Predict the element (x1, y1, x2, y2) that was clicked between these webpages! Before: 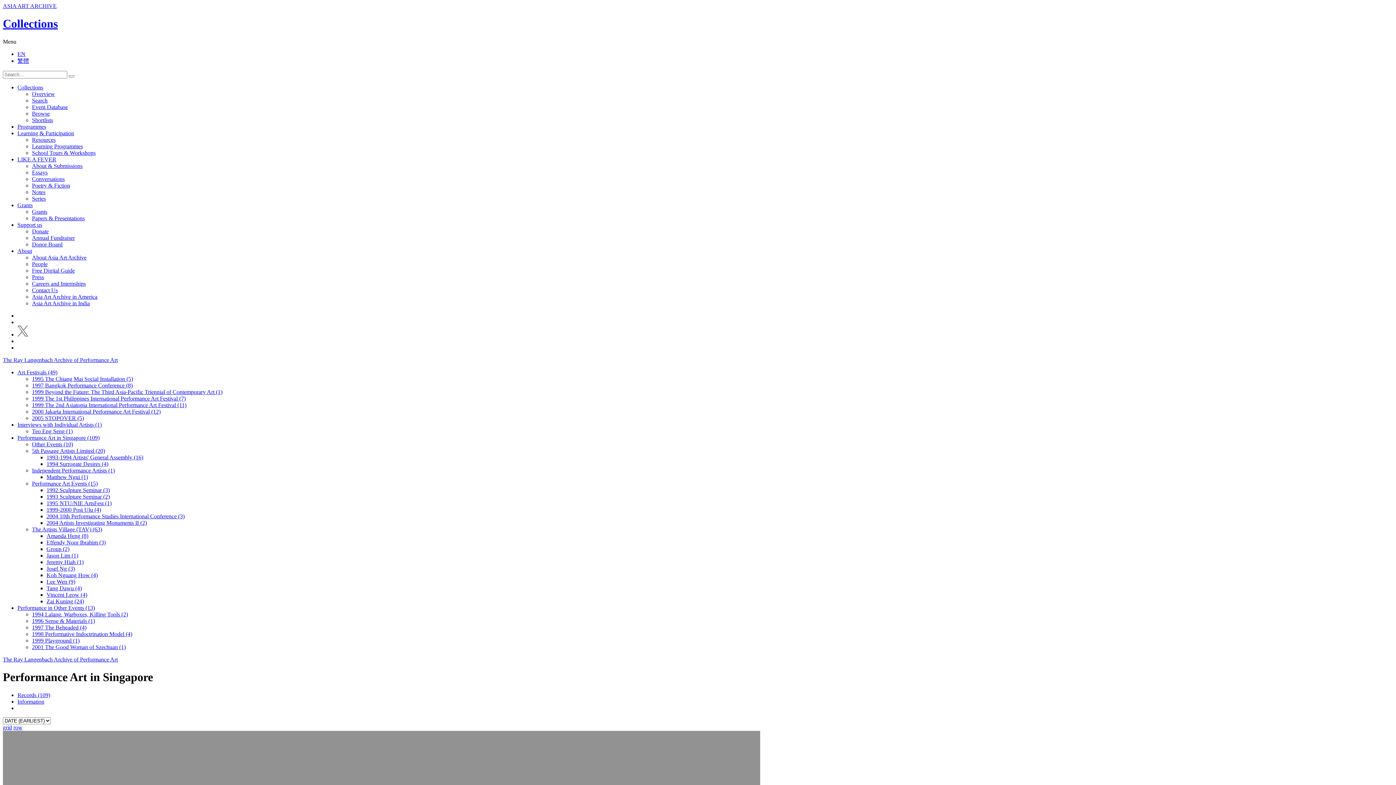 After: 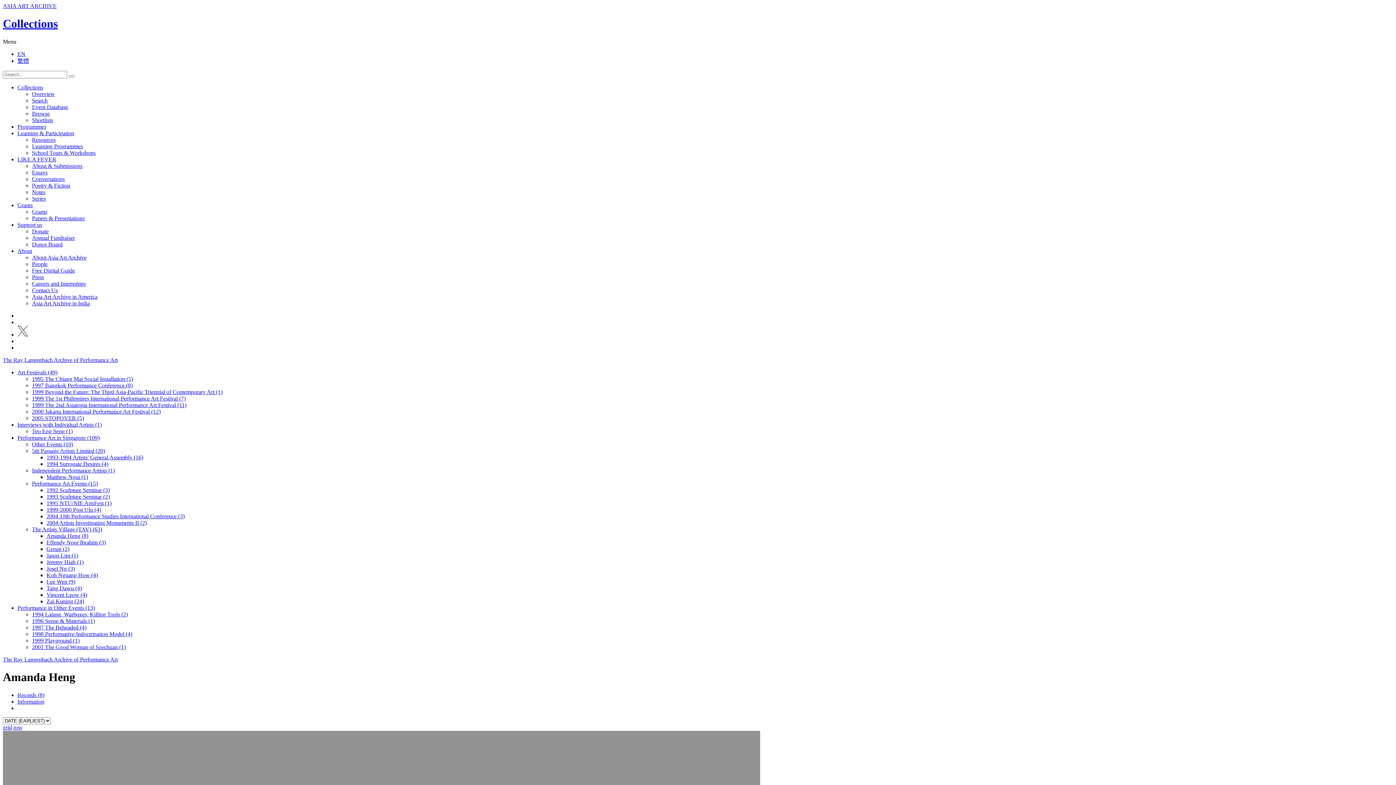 Action: bbox: (46, 533, 88, 539) label: Amanda Heng (8)